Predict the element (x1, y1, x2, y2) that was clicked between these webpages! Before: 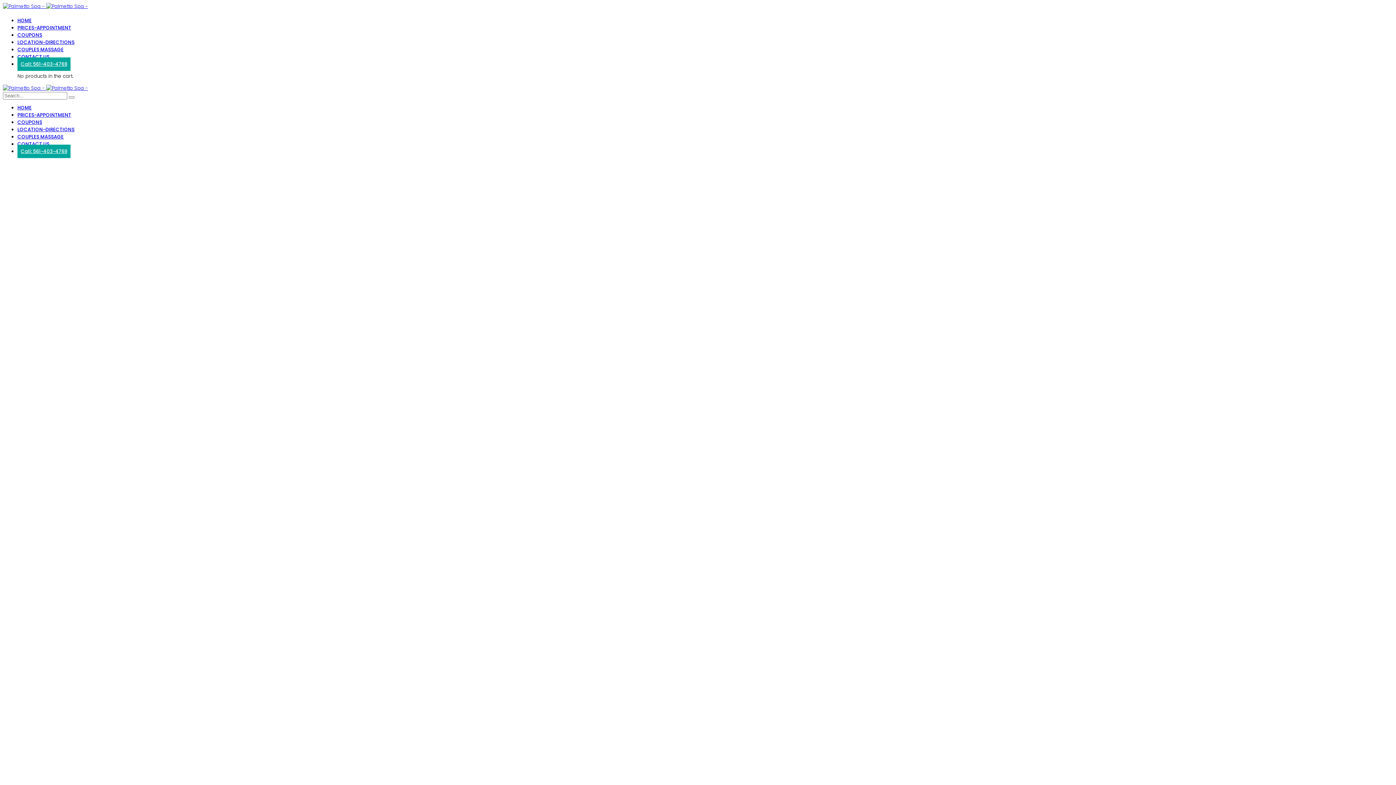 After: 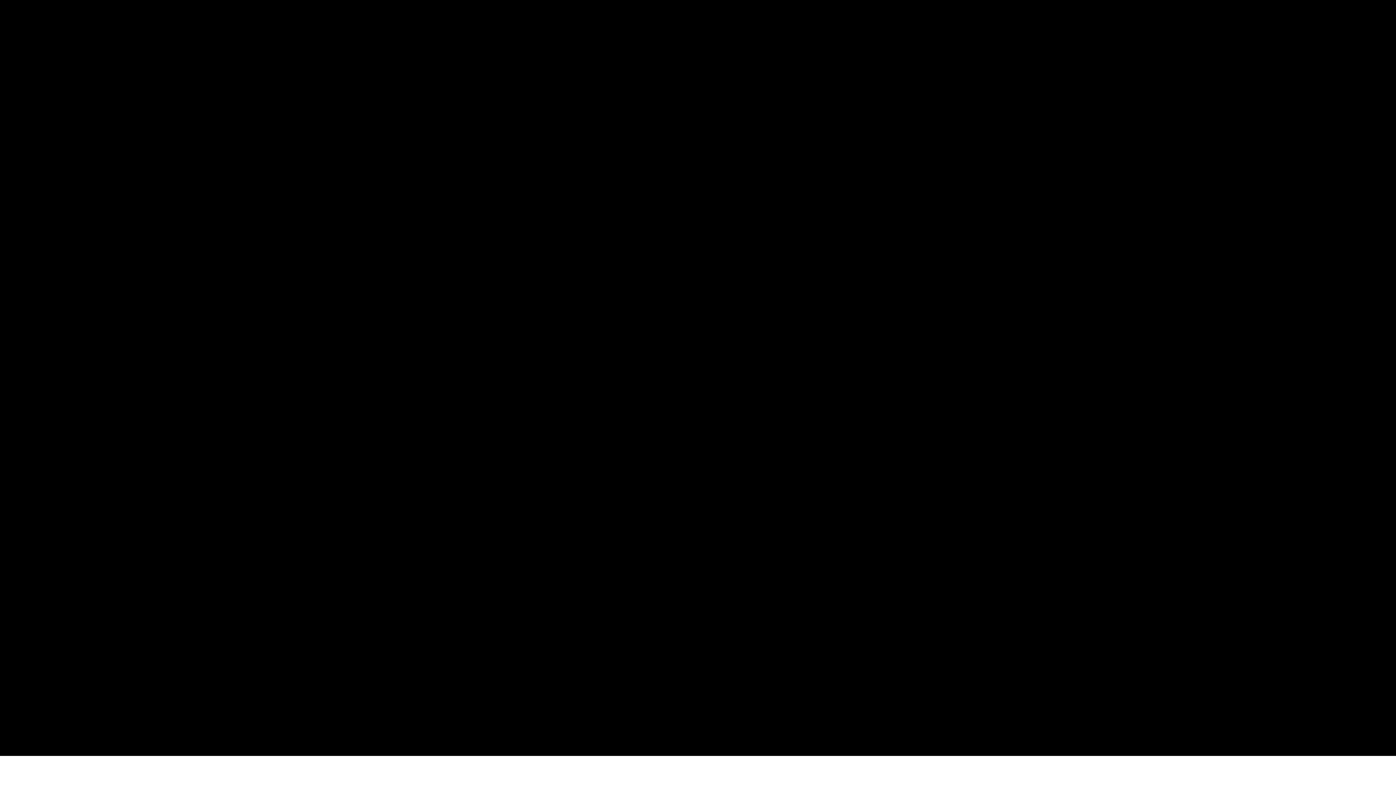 Action: bbox: (68, 96, 74, 98)